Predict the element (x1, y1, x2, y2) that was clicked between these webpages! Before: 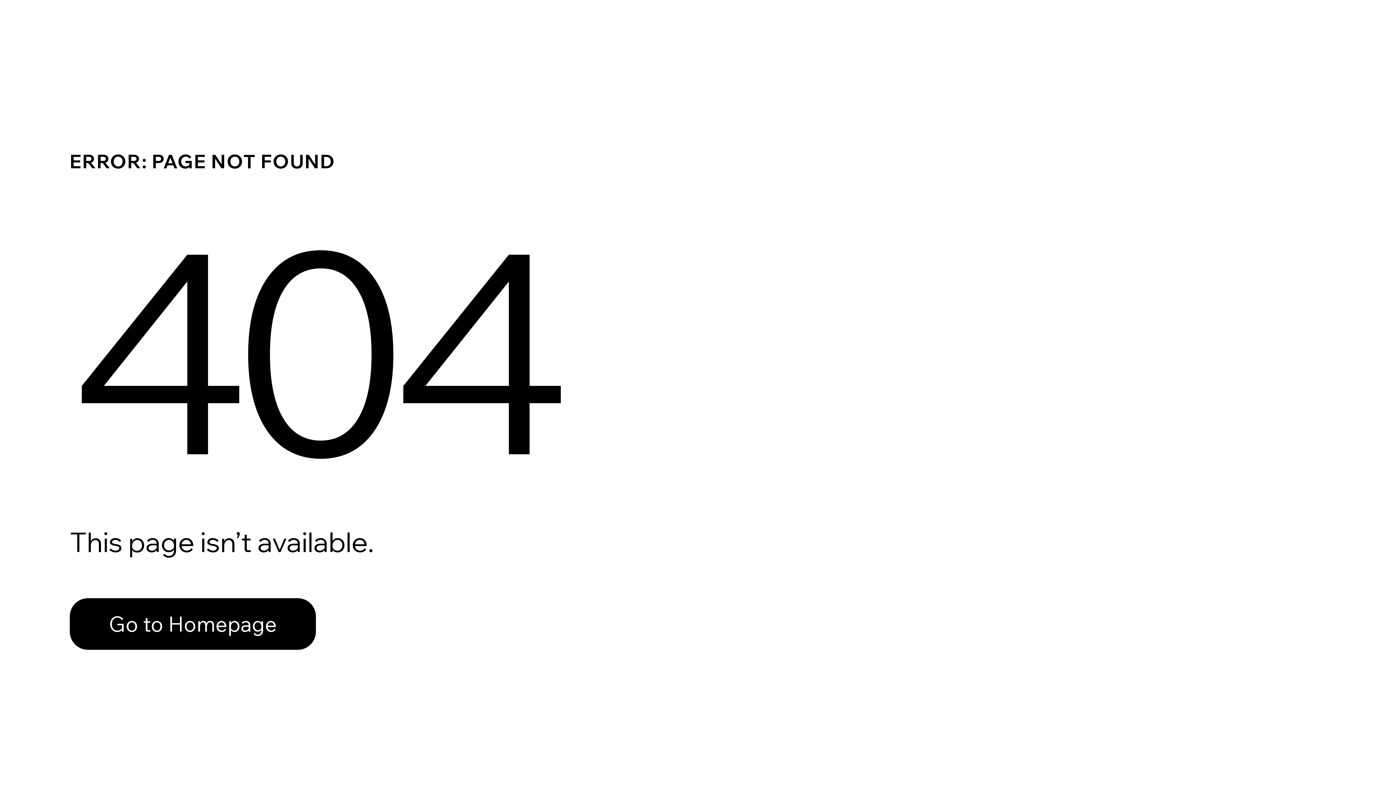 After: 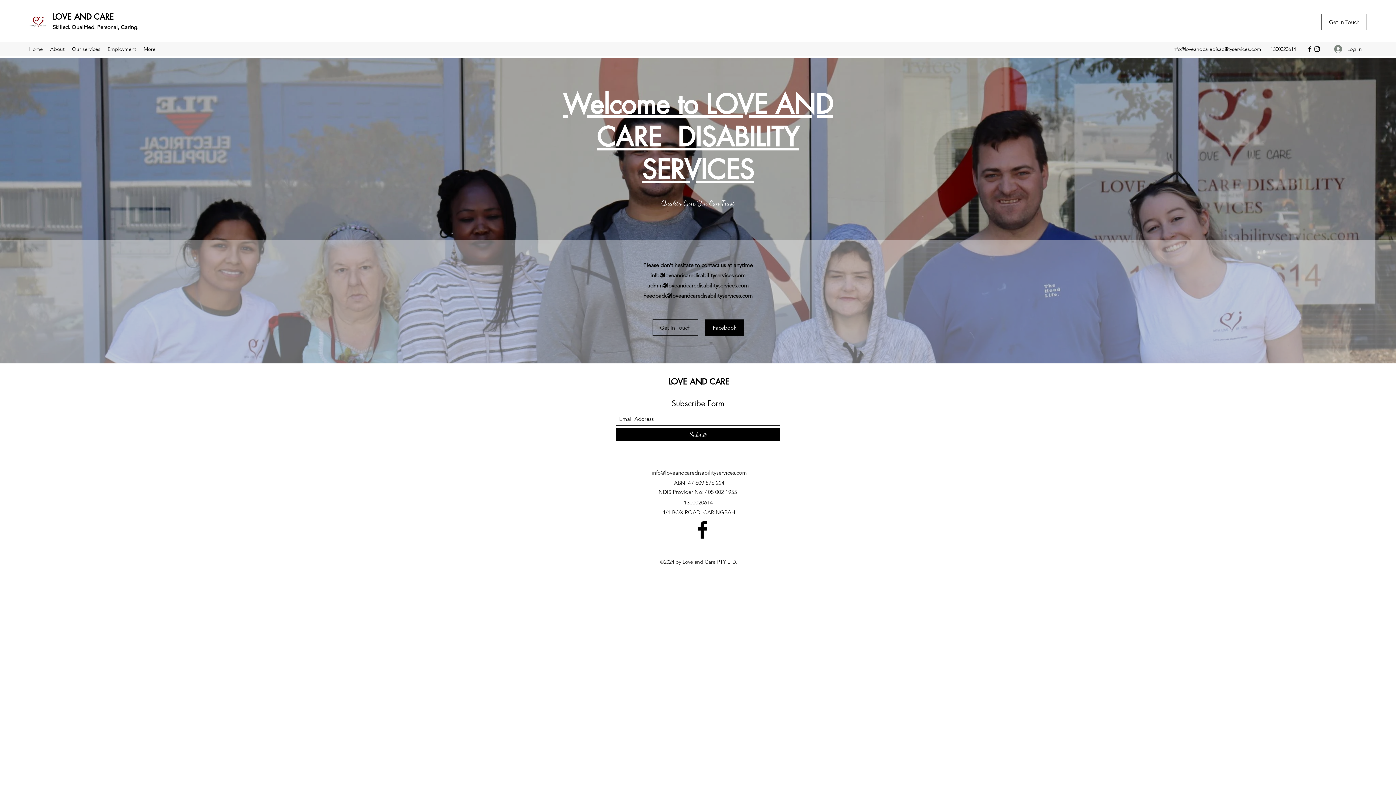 Action: bbox: (69, 582, 768, 659) label: Go to Homepage